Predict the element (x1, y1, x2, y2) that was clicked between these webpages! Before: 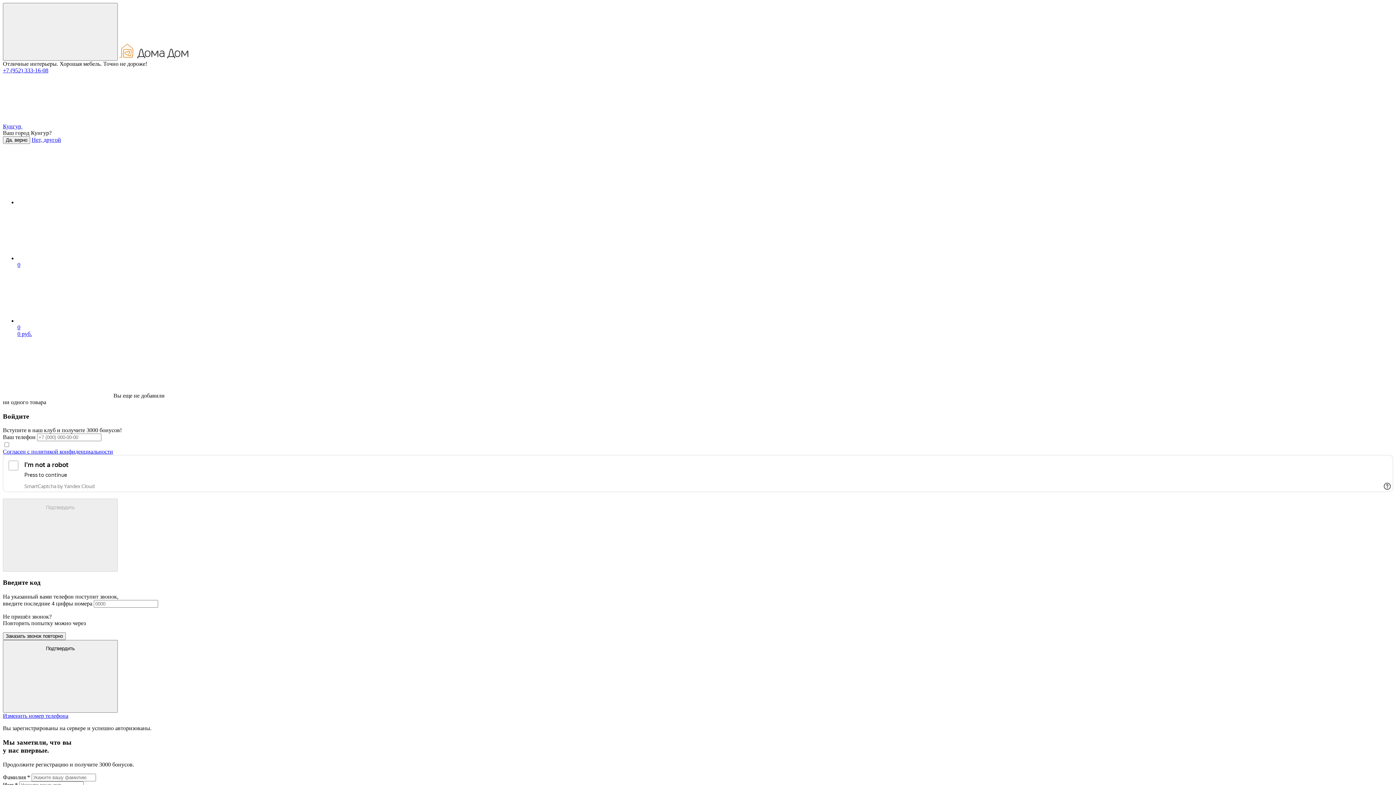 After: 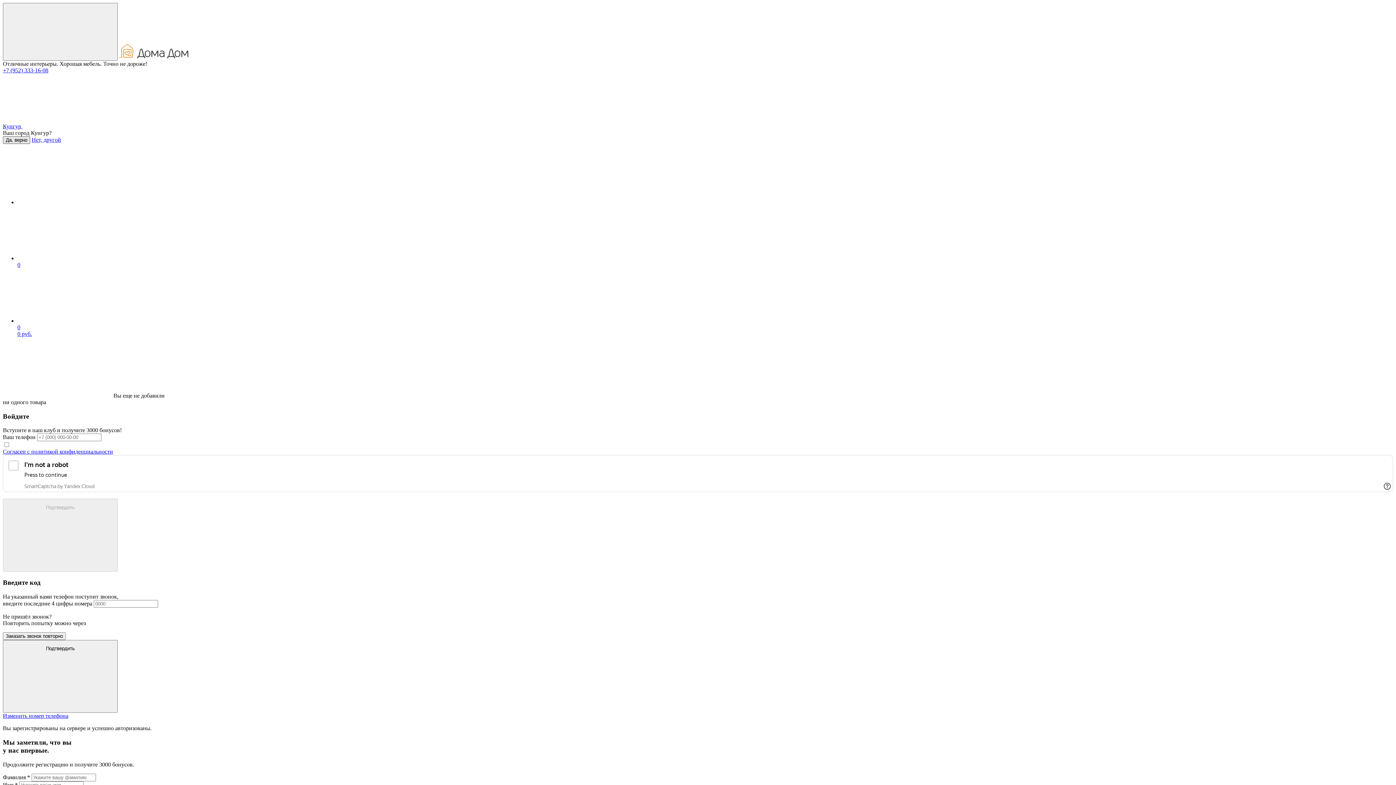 Action: label: Да, верно bbox: (2, 136, 30, 144)